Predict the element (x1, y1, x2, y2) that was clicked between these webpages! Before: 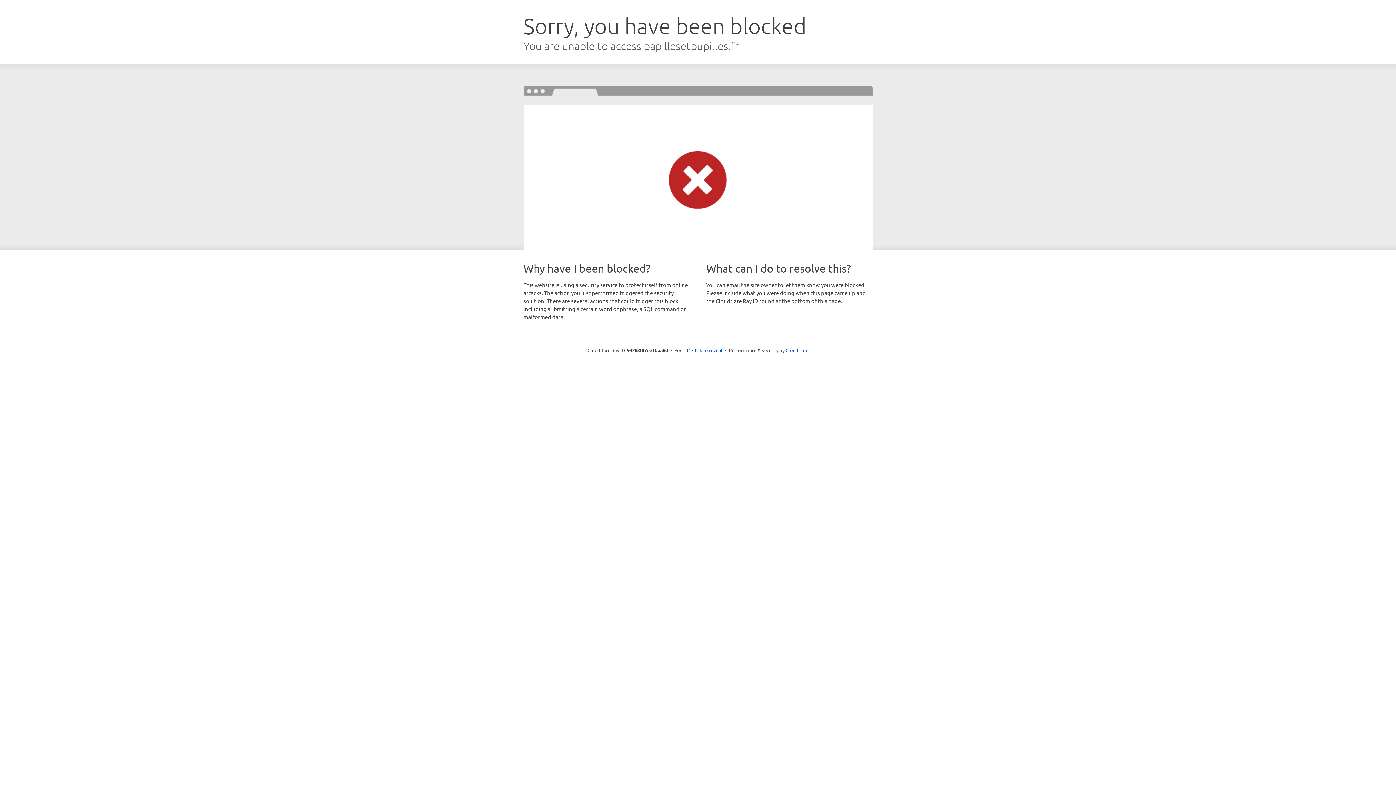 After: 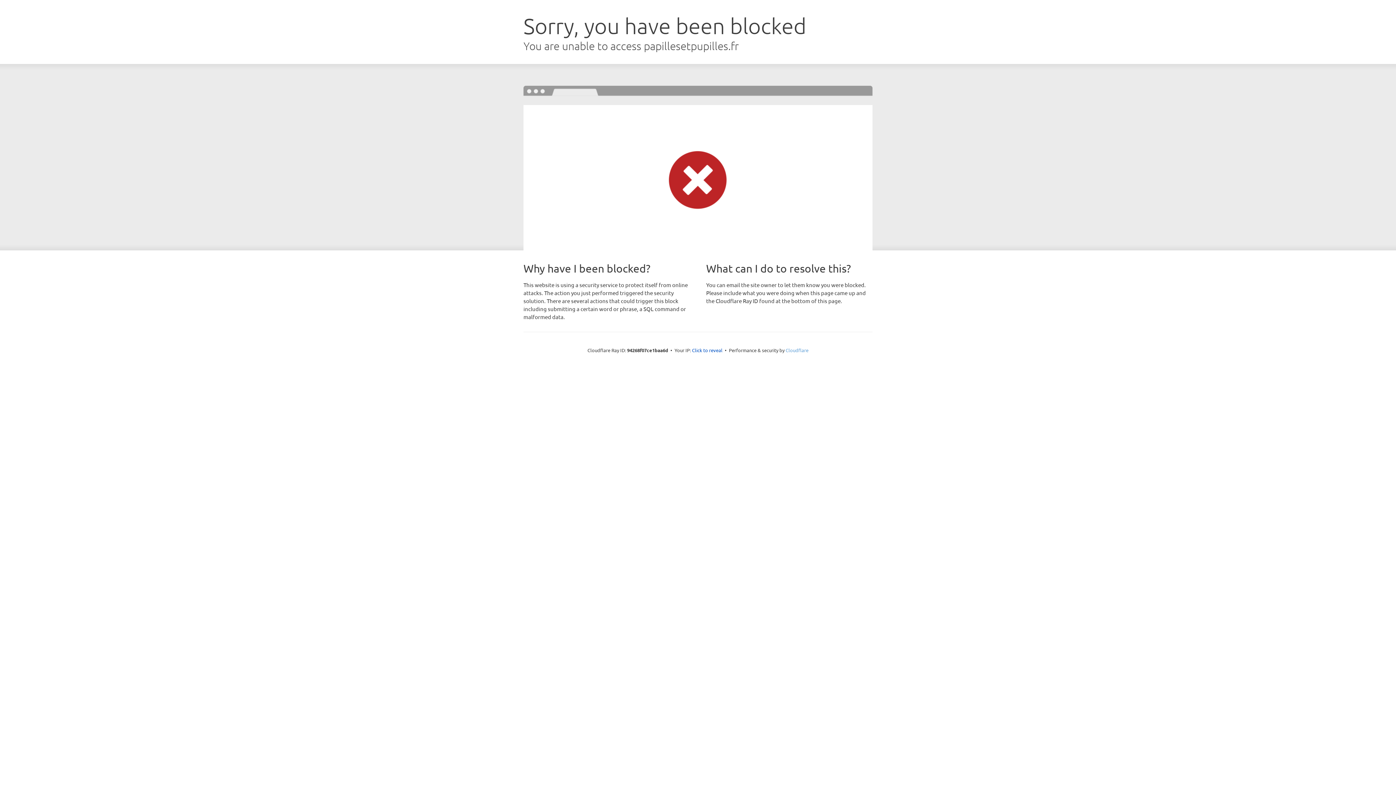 Action: label: Cloudflare bbox: (785, 347, 808, 353)